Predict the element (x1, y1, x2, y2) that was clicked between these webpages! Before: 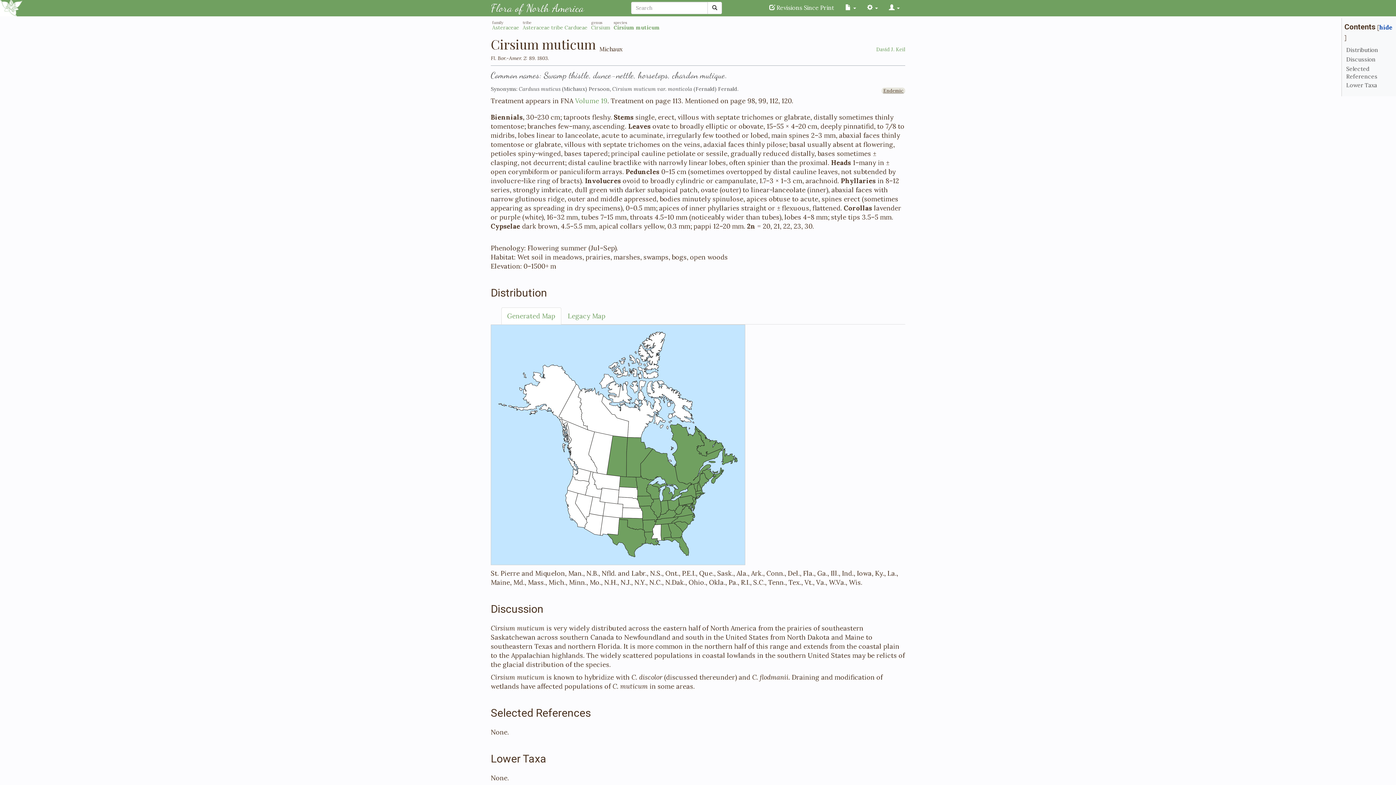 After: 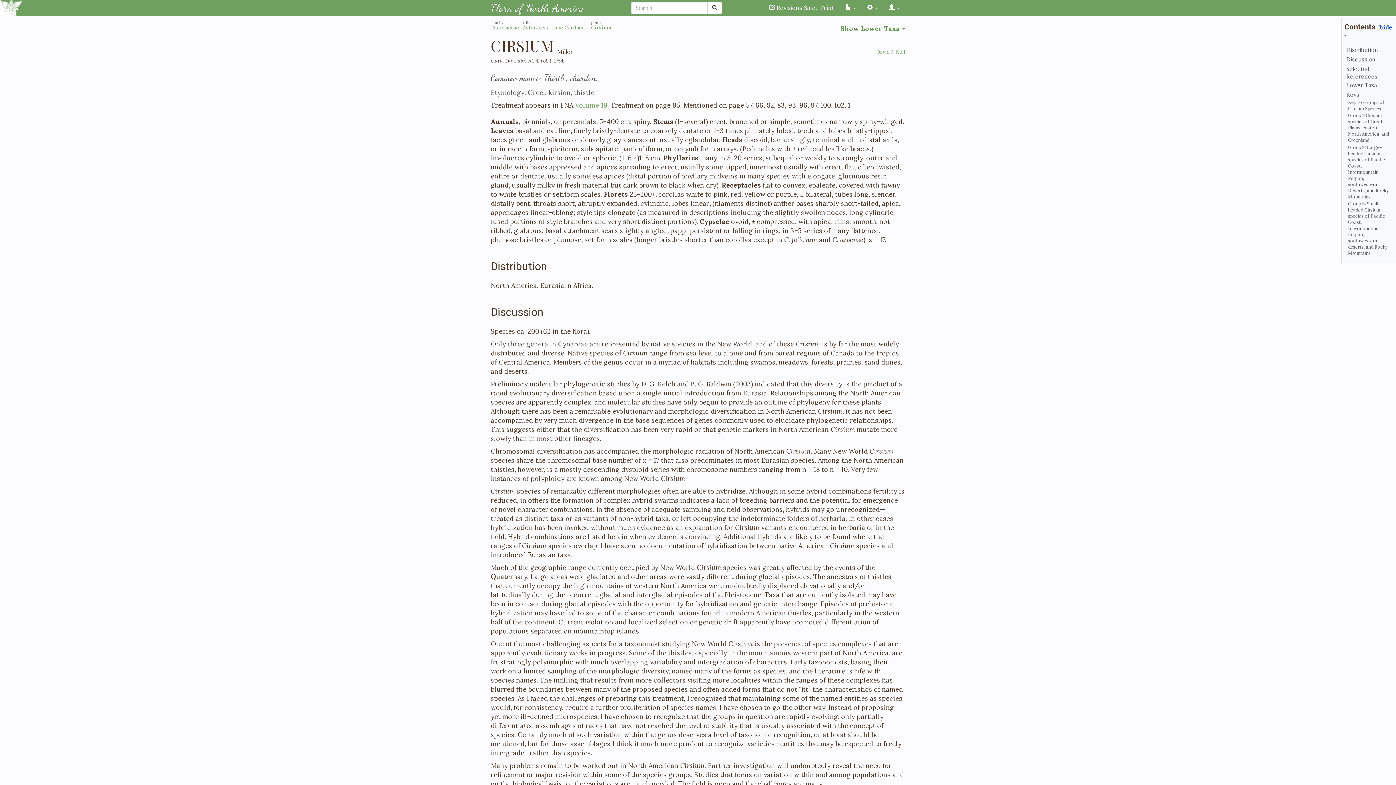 Action: bbox: (591, 24, 610, 30) label: Cirsium